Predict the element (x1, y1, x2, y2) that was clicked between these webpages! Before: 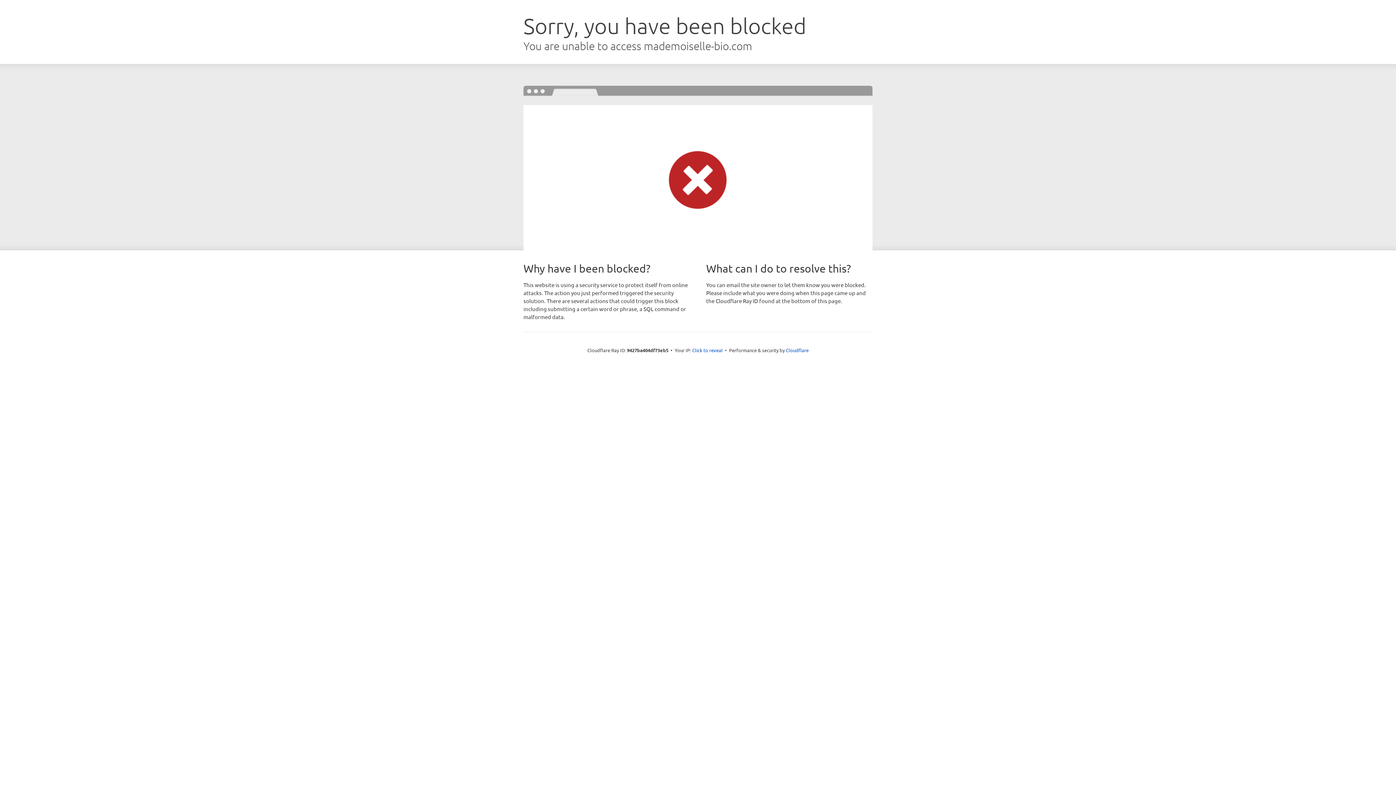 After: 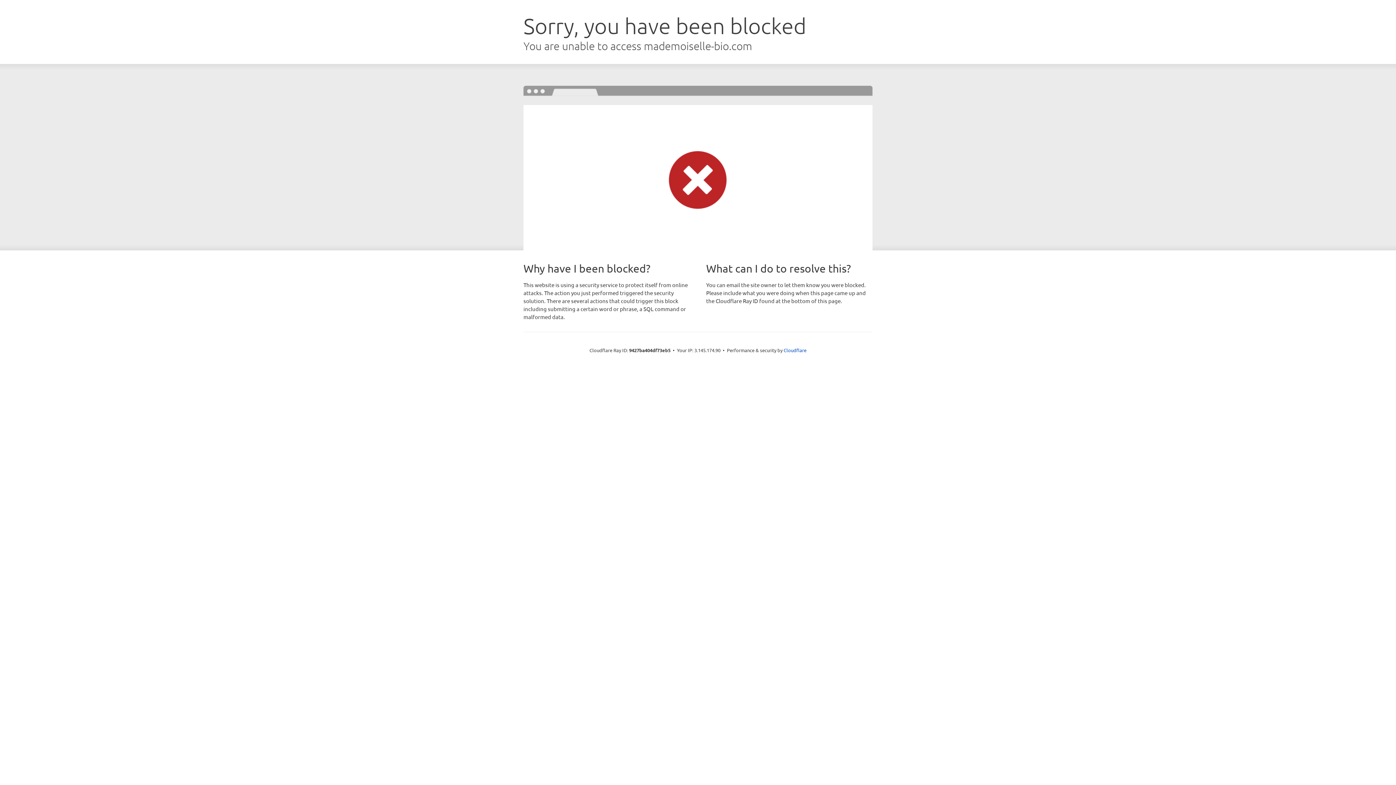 Action: bbox: (692, 346, 722, 353) label: Click to reveal